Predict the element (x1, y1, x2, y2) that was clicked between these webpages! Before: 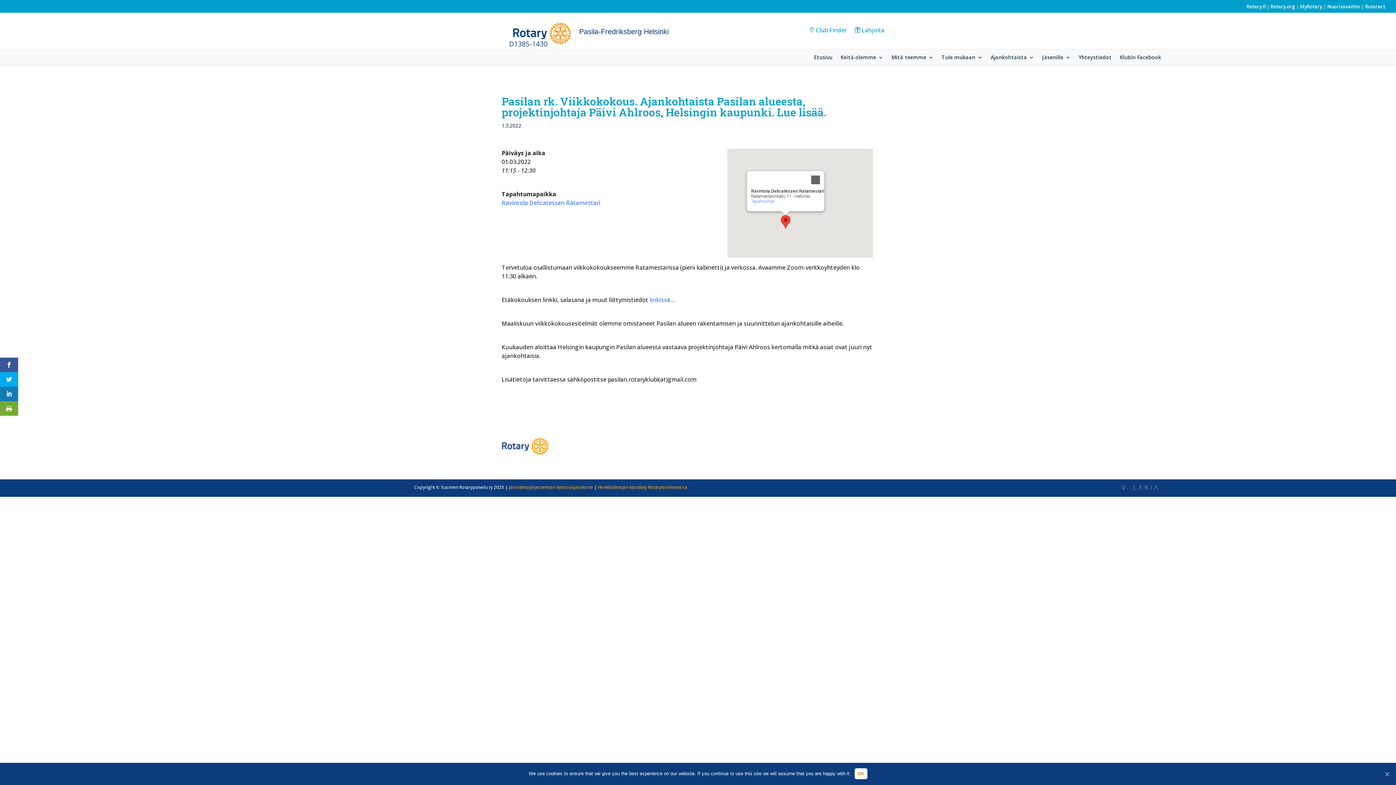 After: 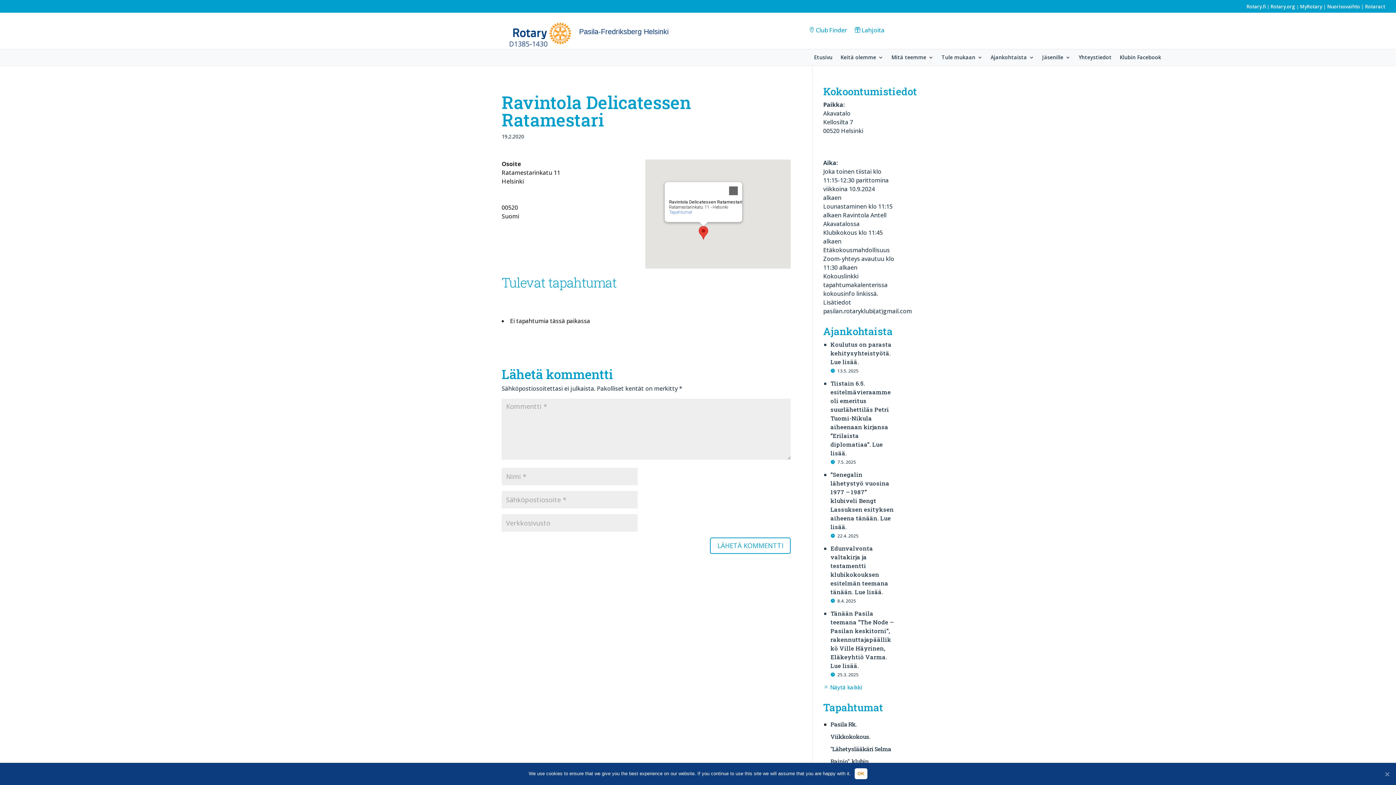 Action: label: Ravintola Delicatessen Ratamestari bbox: (501, 198, 600, 206)